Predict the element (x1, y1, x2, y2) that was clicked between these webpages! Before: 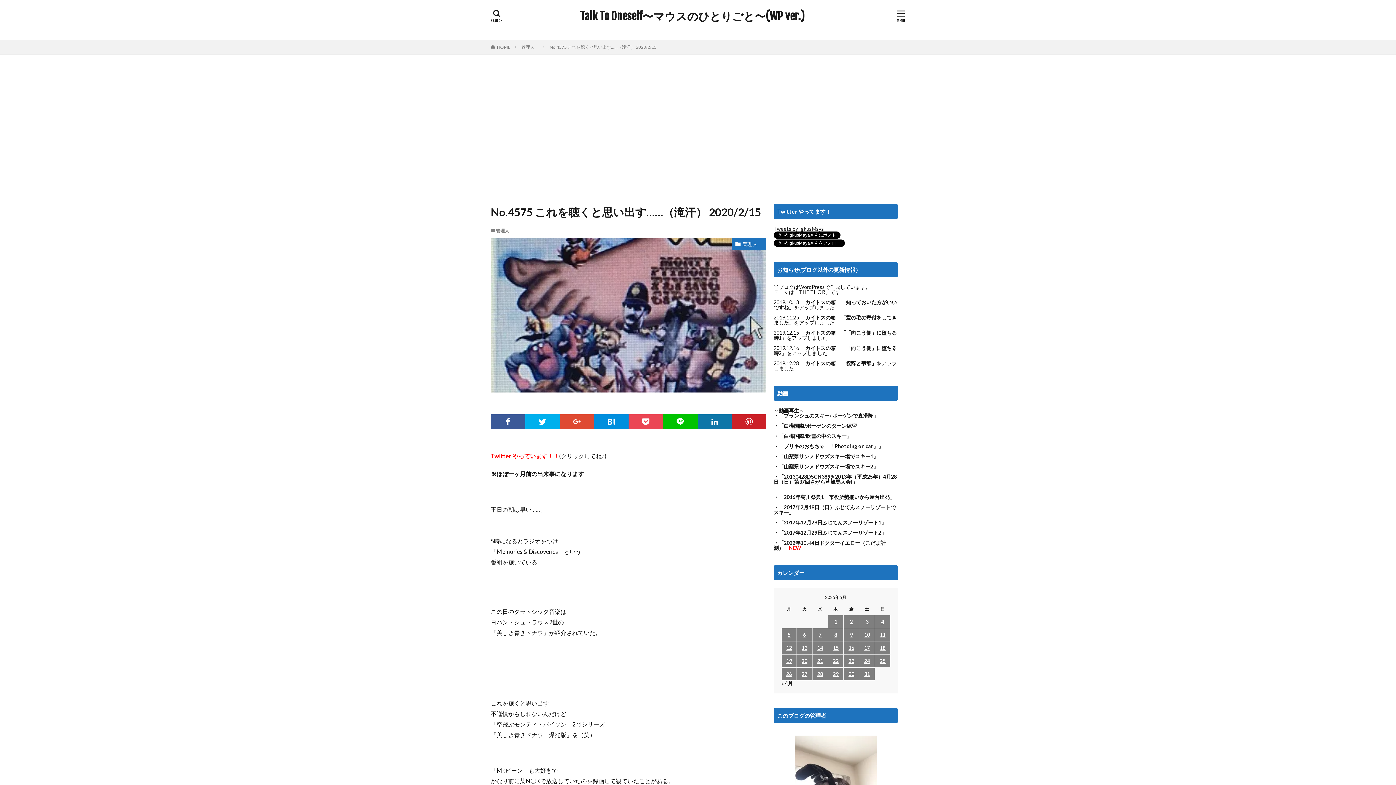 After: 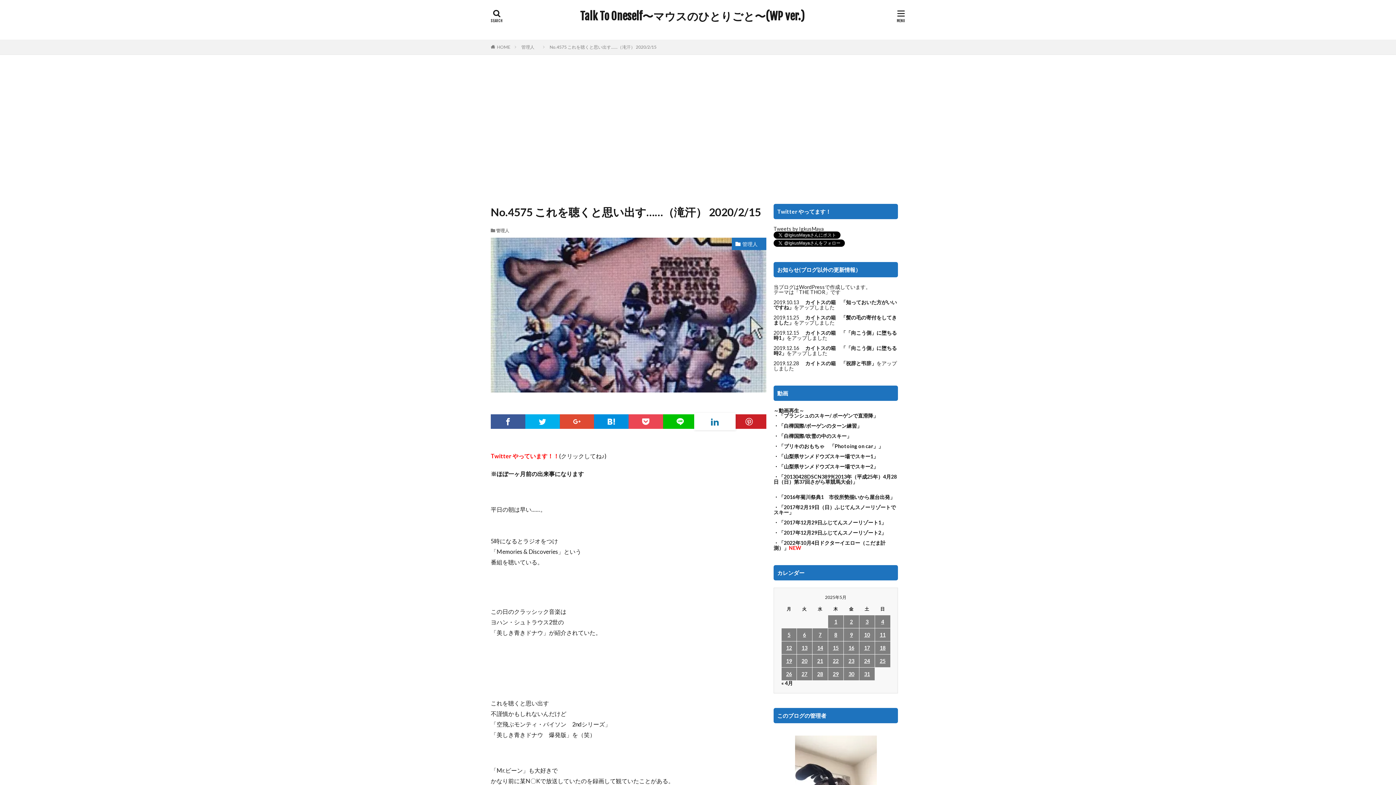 Action: bbox: (697, 414, 732, 429)